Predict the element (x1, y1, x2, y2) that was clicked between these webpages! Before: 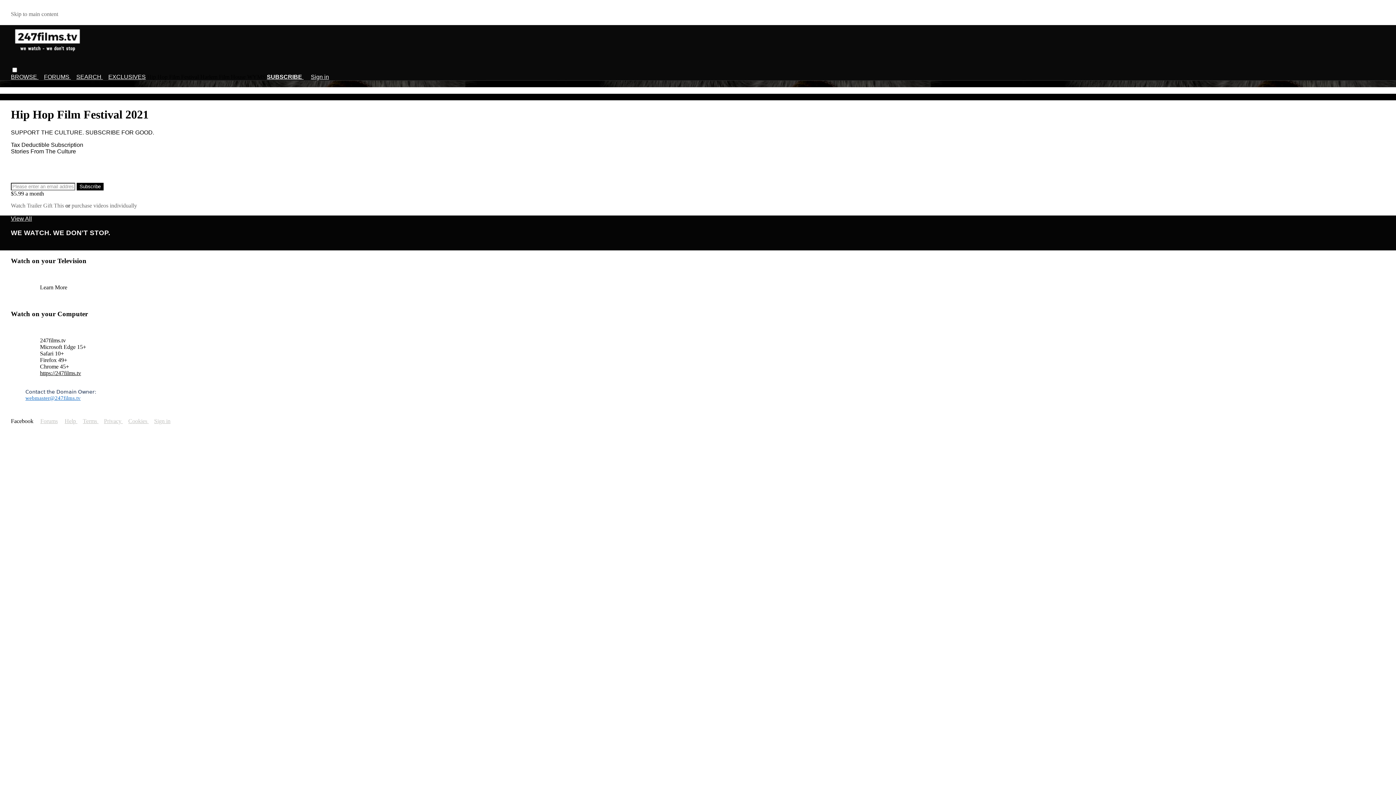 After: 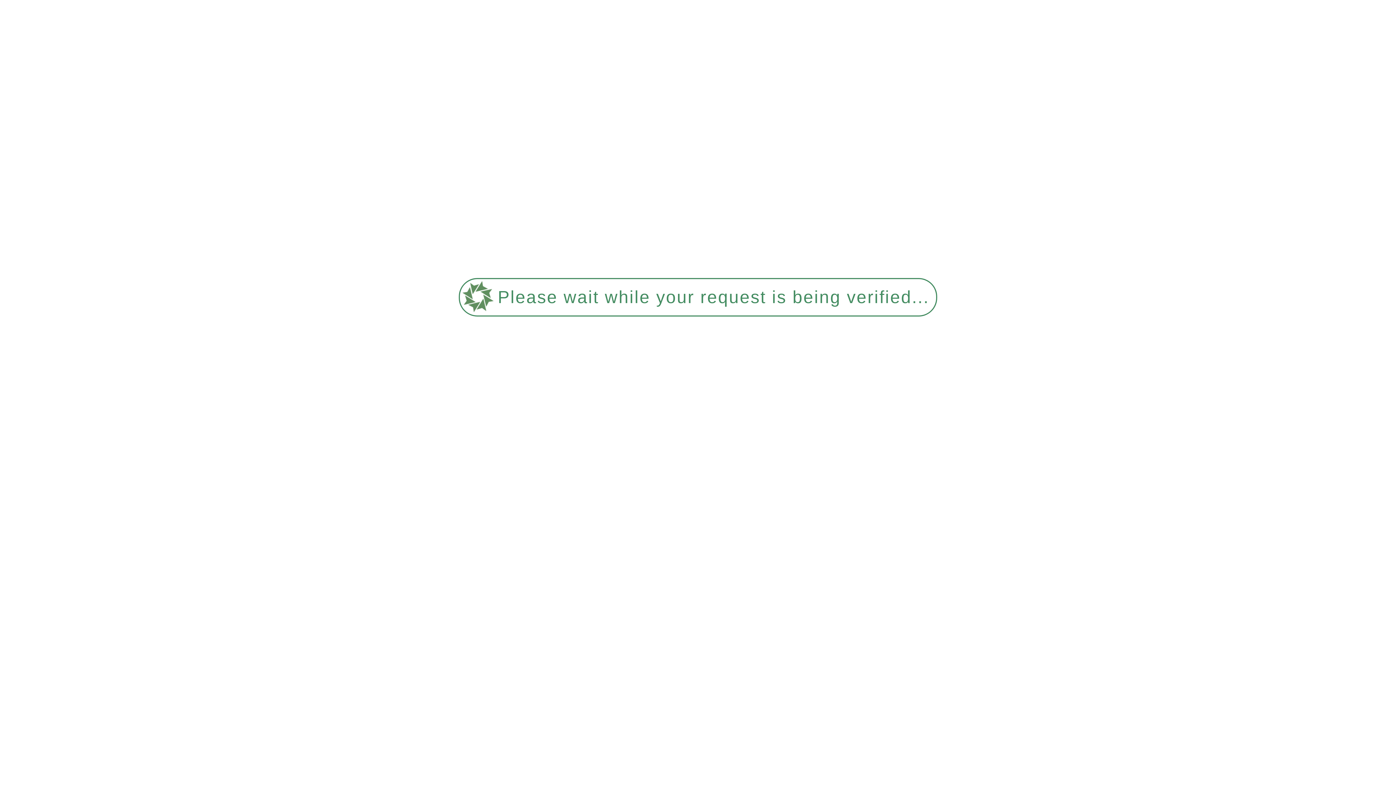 Action: label: https://247films.tv bbox: (40, 370, 81, 376)